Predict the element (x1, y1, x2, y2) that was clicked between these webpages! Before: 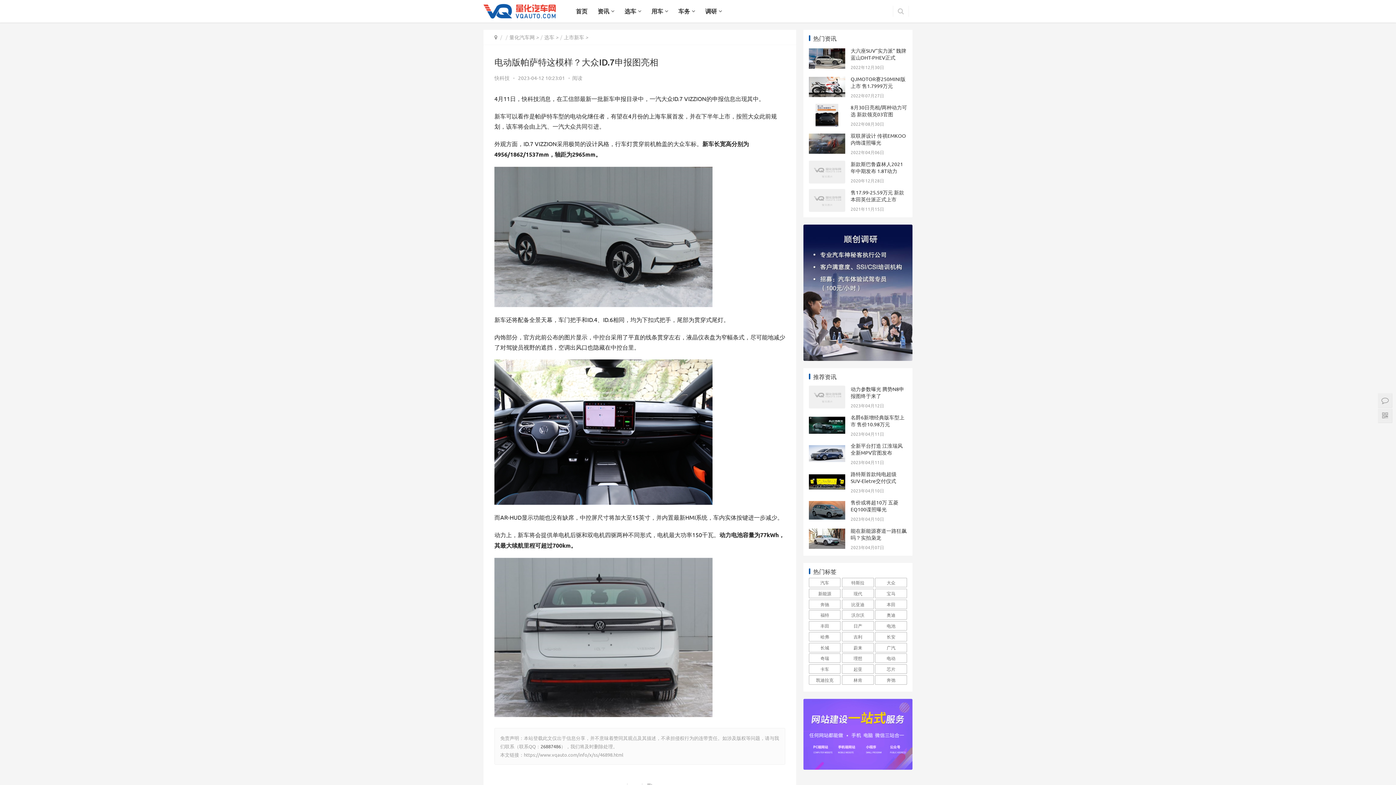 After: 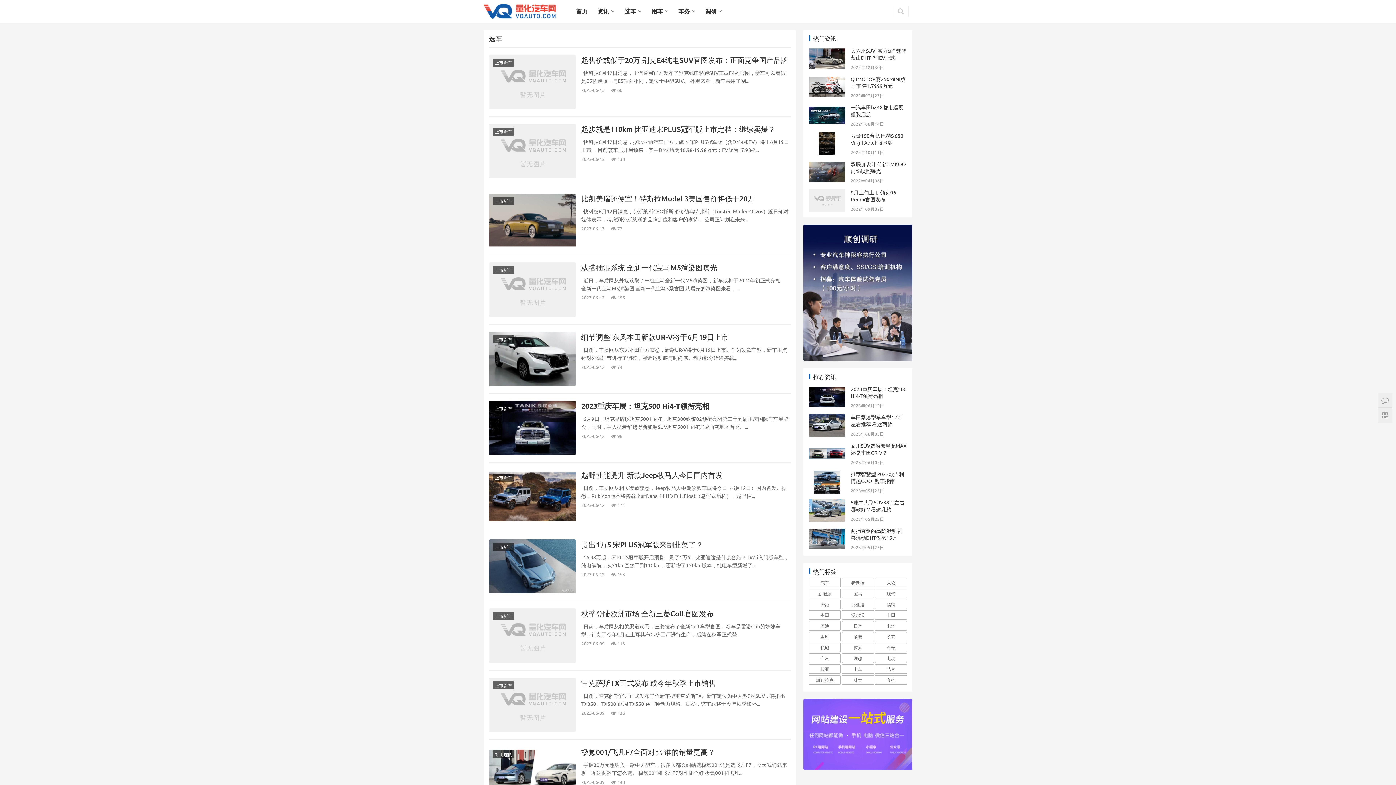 Action: bbox: (544, 33, 554, 40) label: 选车